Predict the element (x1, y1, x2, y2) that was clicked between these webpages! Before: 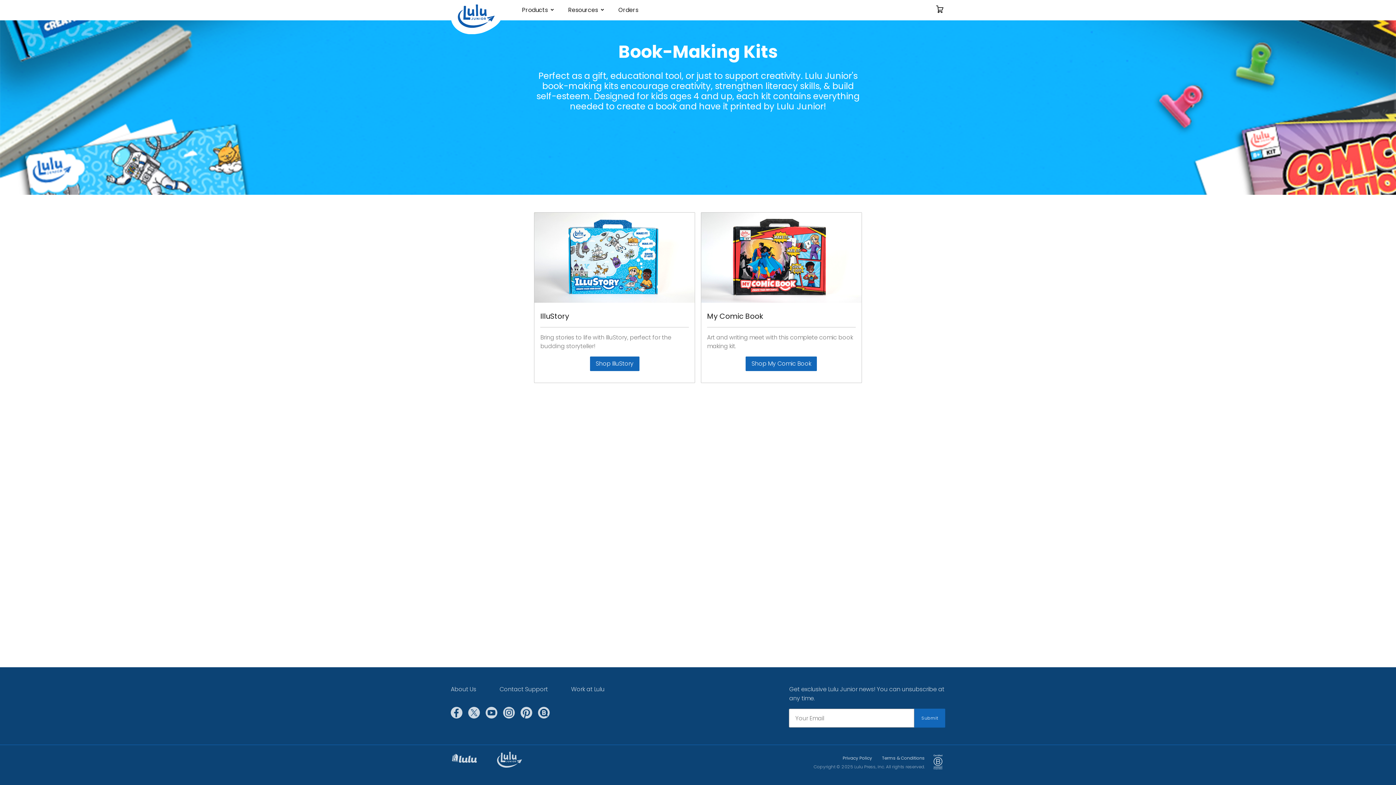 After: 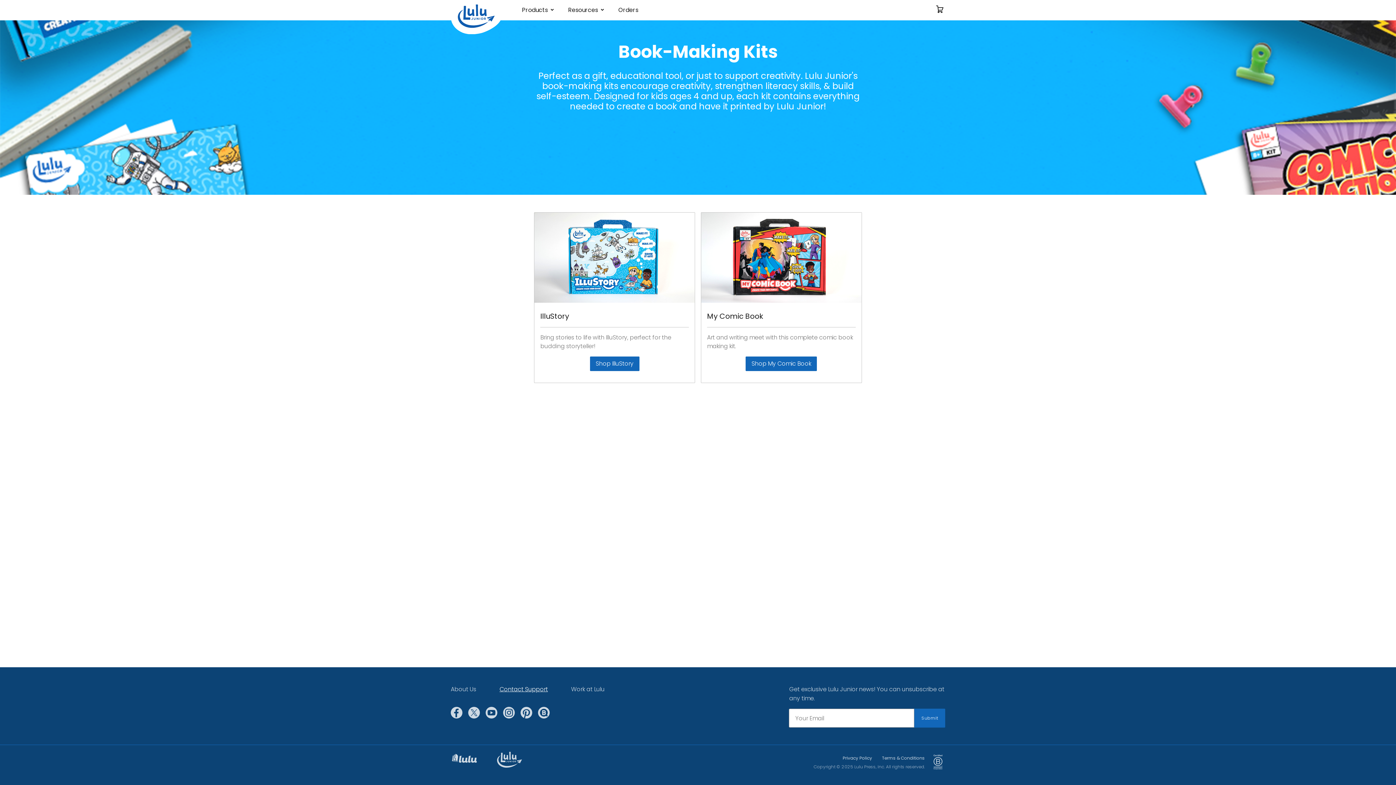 Action: label: Contact Support bbox: (499, 685, 548, 694)